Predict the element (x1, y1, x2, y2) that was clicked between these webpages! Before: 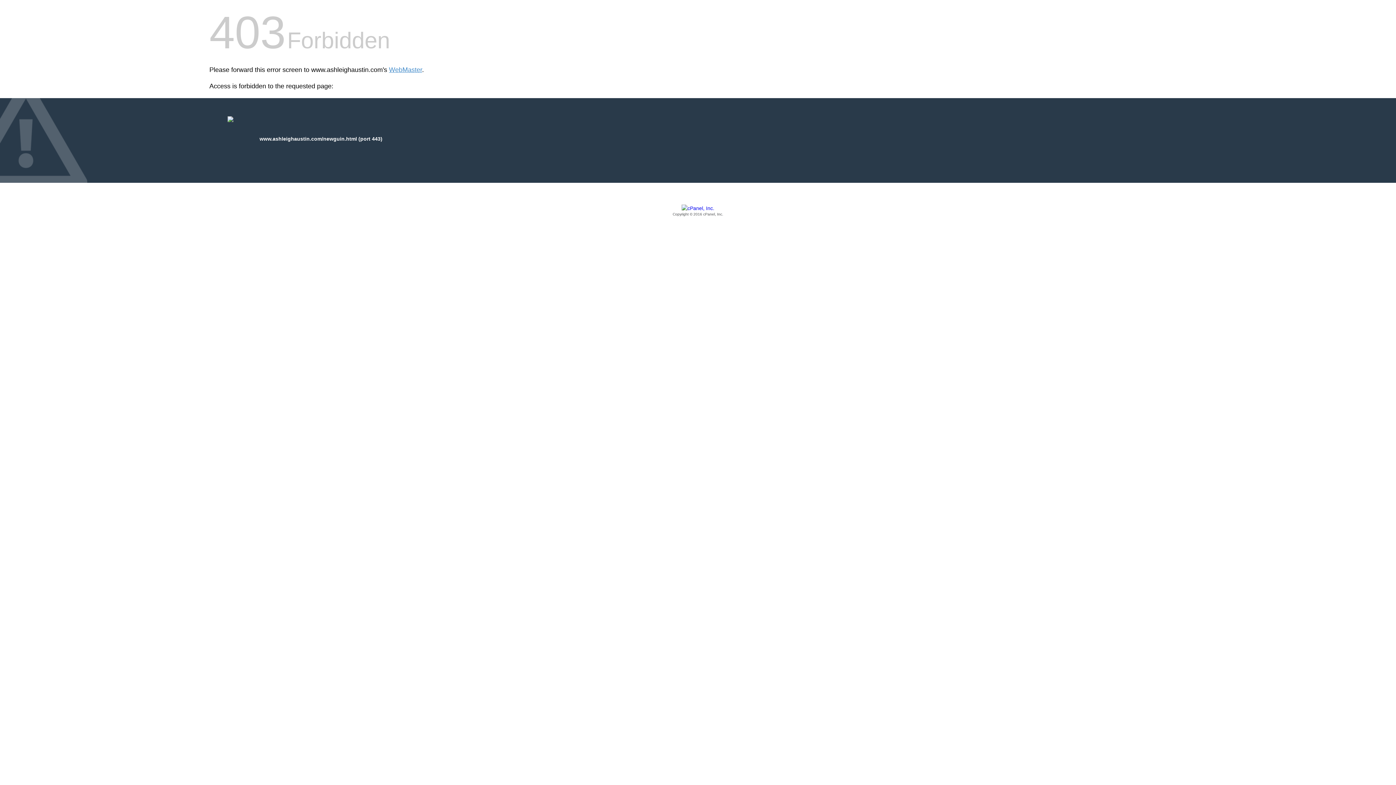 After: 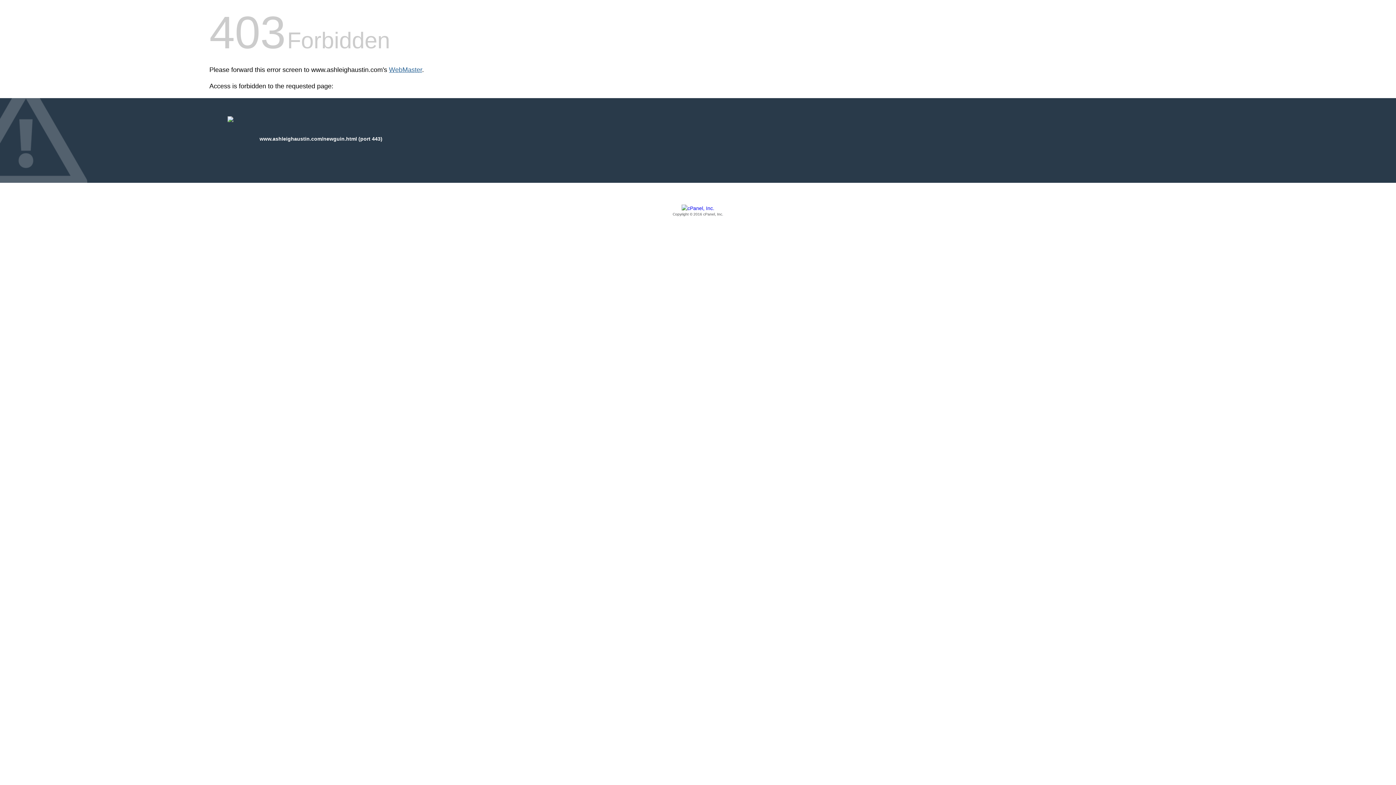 Action: label: WebMaster bbox: (389, 66, 422, 73)